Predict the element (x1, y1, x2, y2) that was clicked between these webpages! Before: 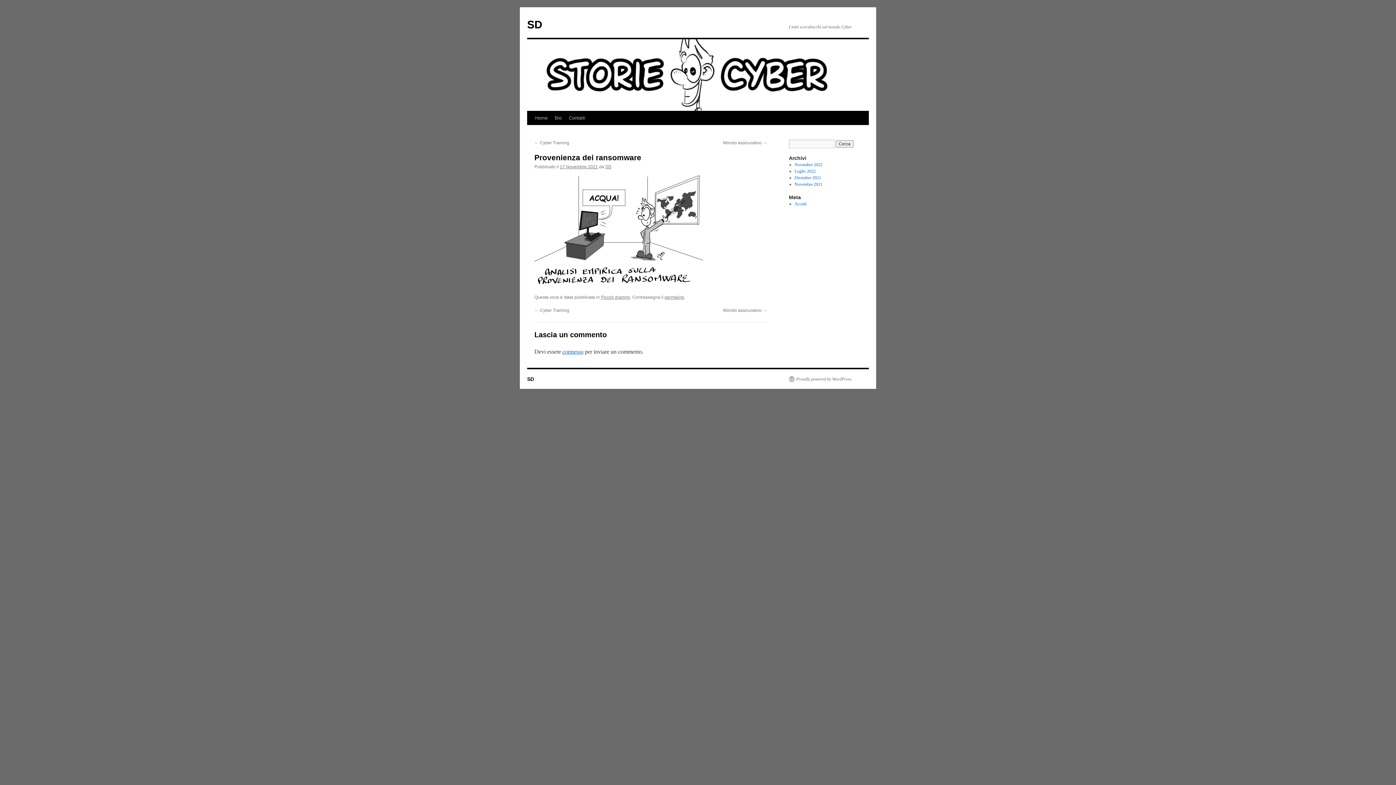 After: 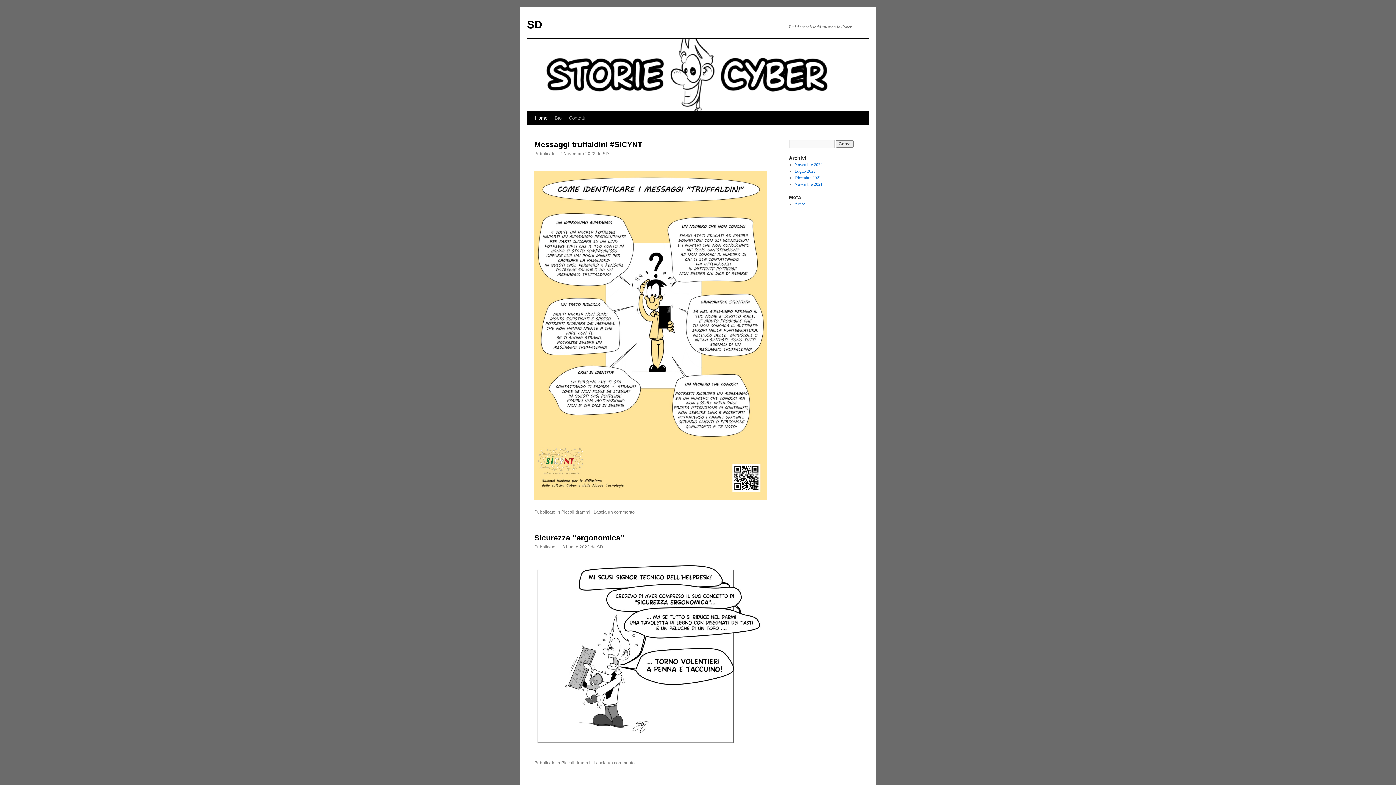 Action: label: SD bbox: (527, 18, 542, 30)